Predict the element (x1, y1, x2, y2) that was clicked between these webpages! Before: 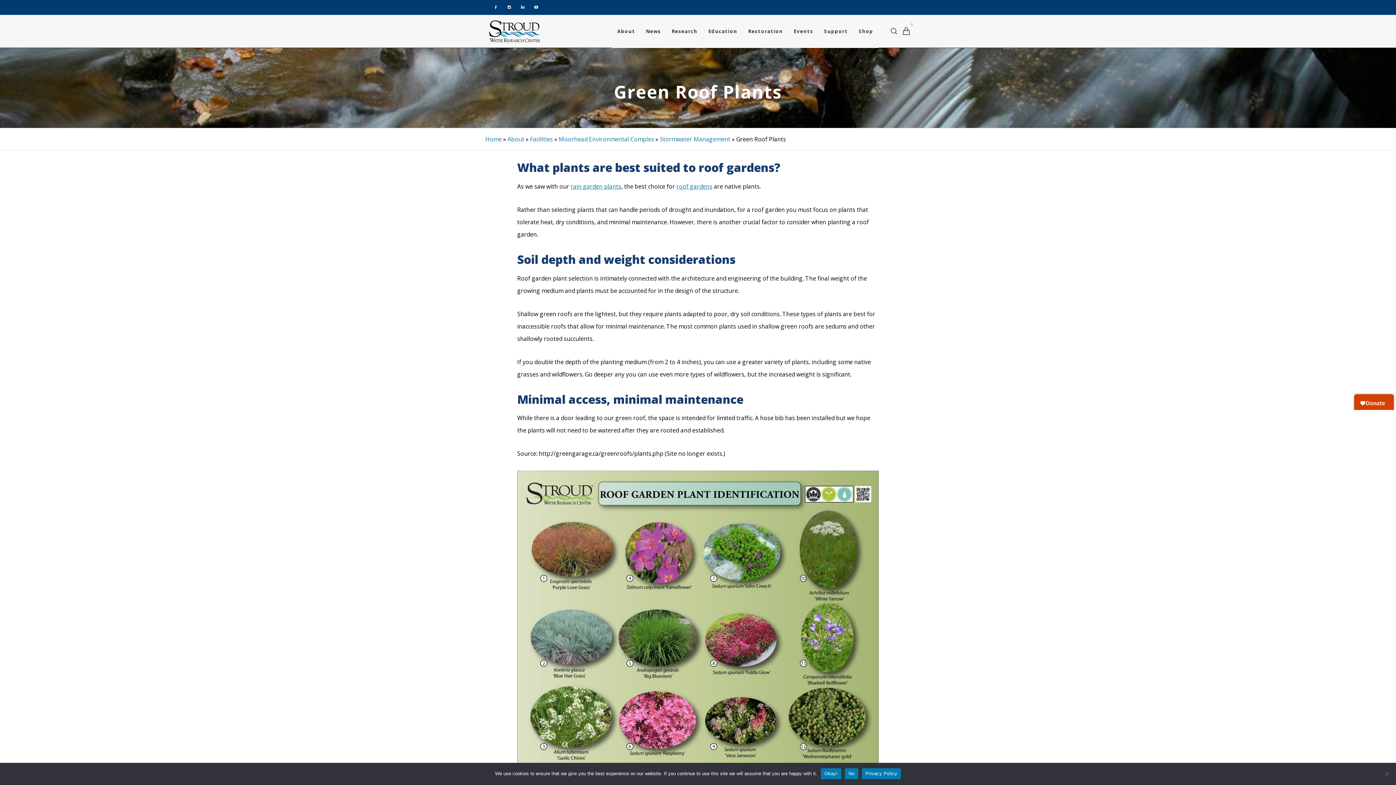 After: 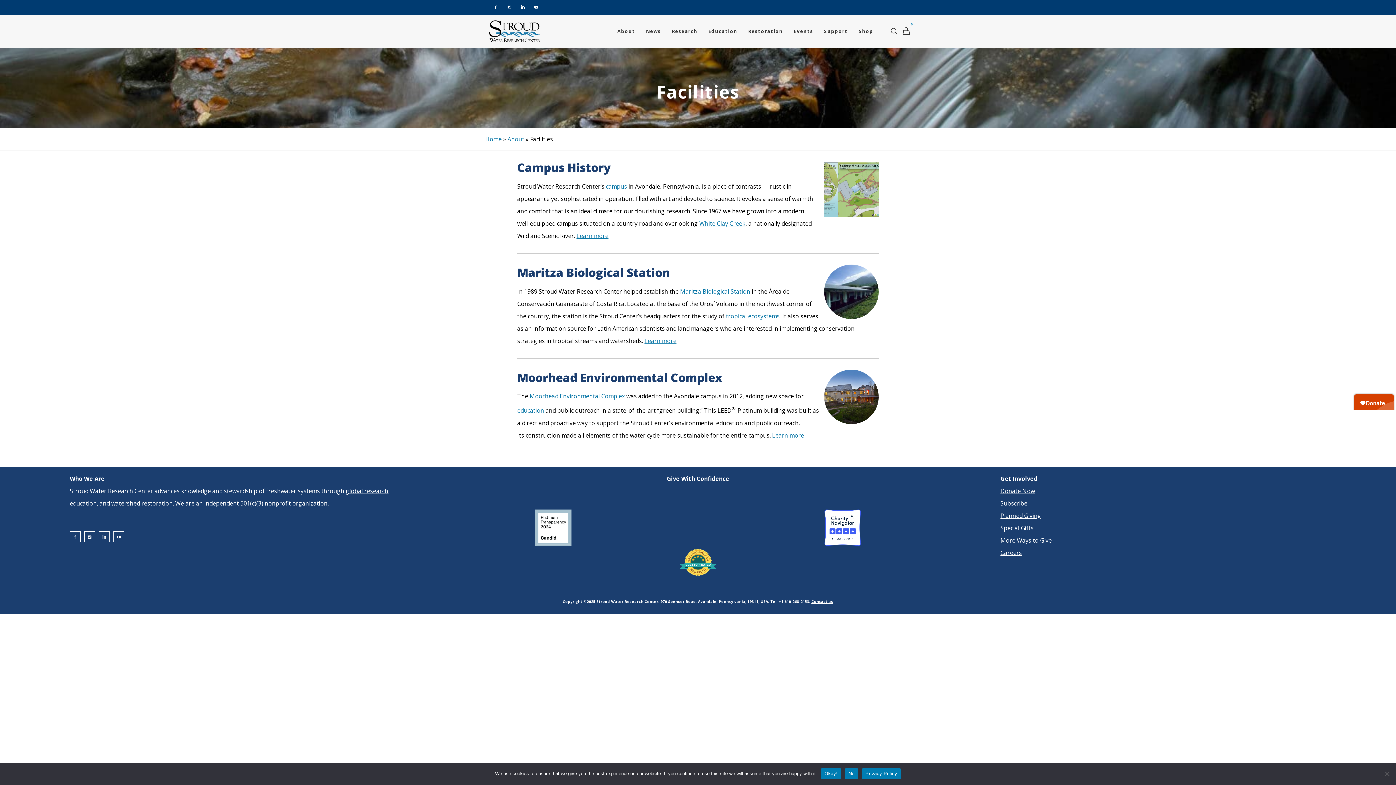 Action: bbox: (530, 135, 553, 143) label: Facilities